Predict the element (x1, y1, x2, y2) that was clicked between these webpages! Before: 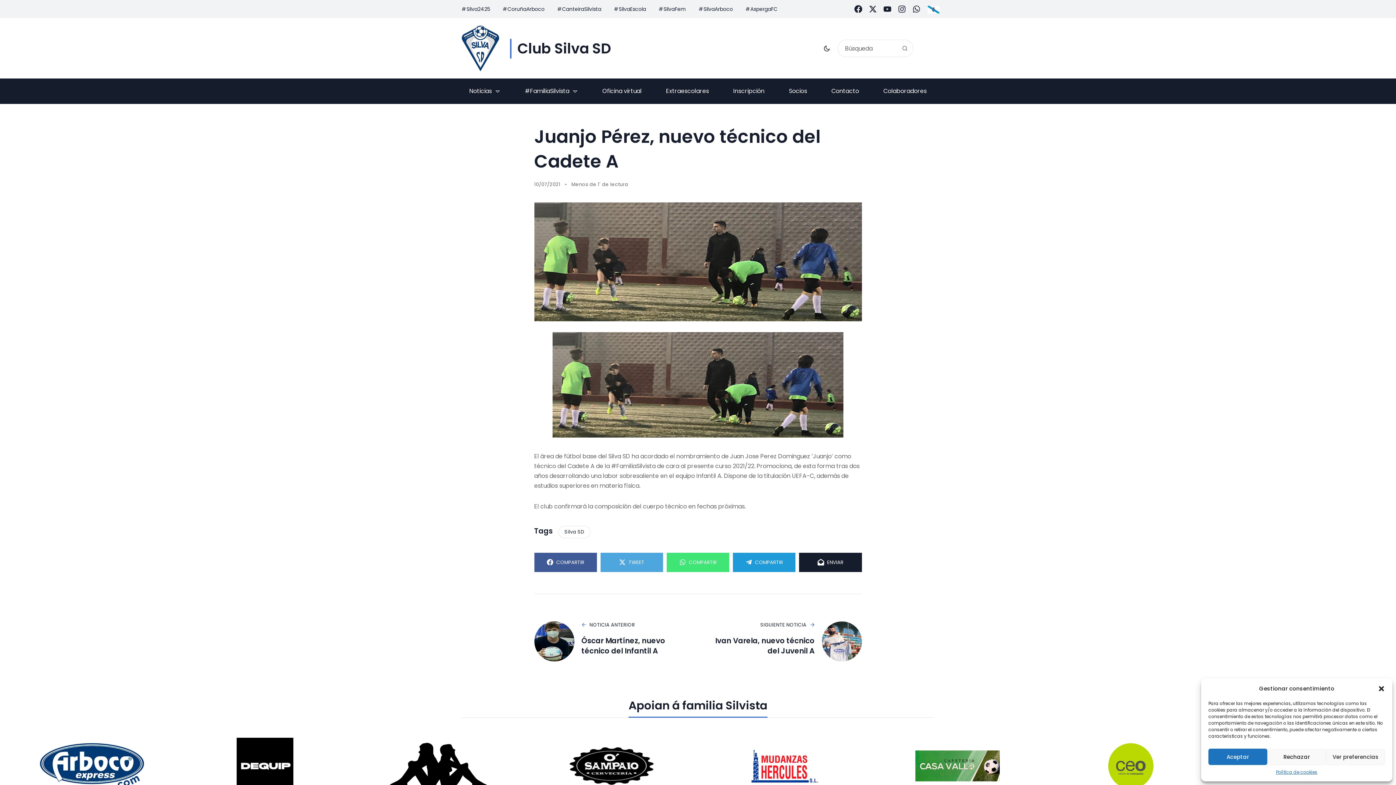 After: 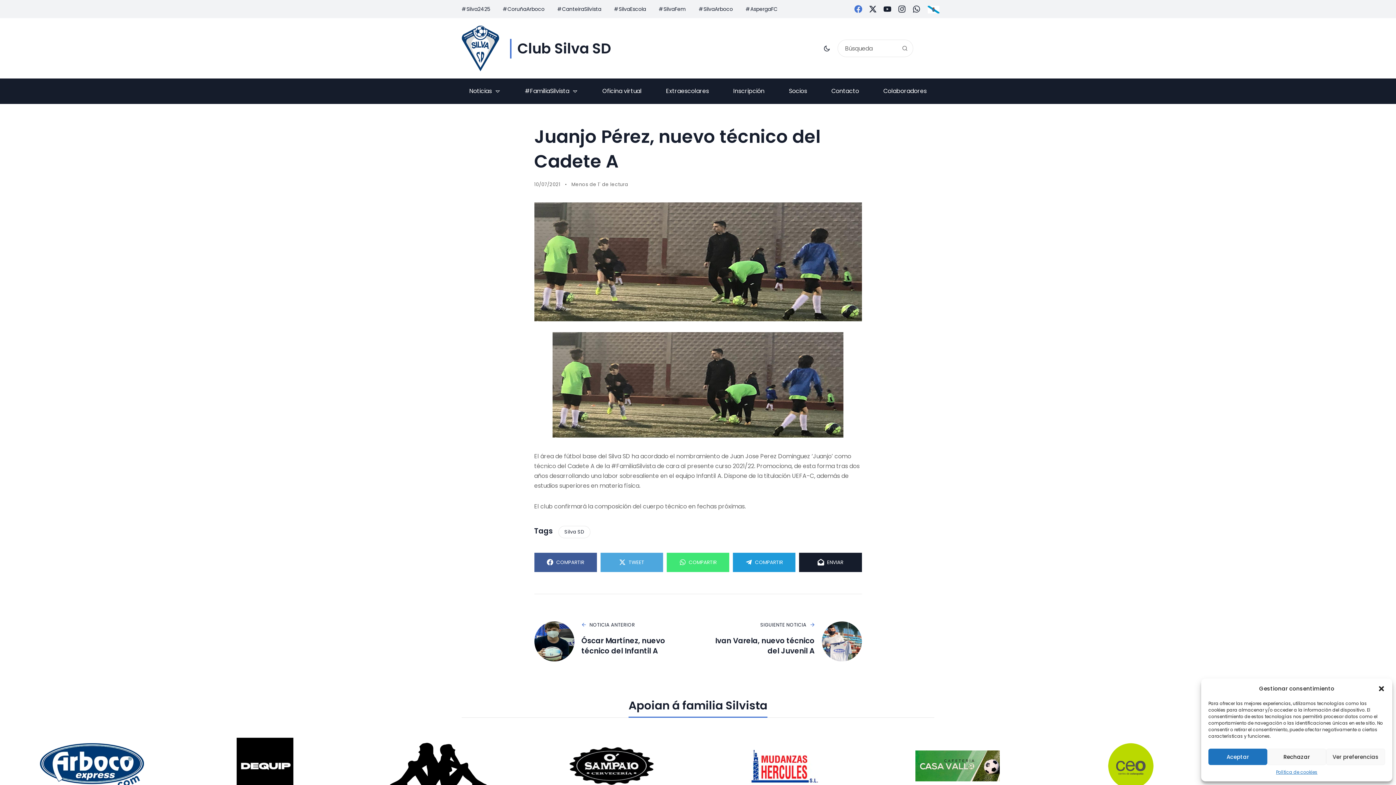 Action: bbox: (854, 5, 862, 13)